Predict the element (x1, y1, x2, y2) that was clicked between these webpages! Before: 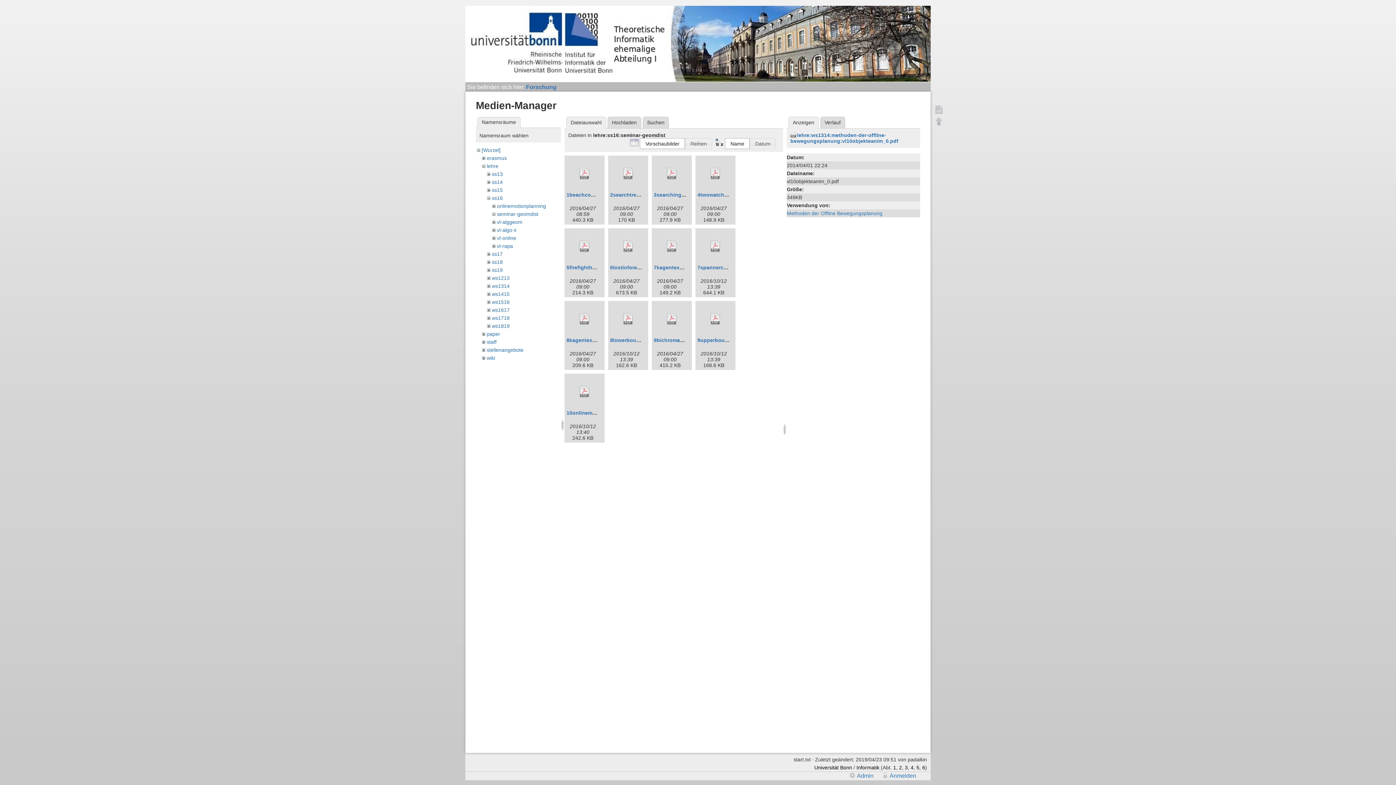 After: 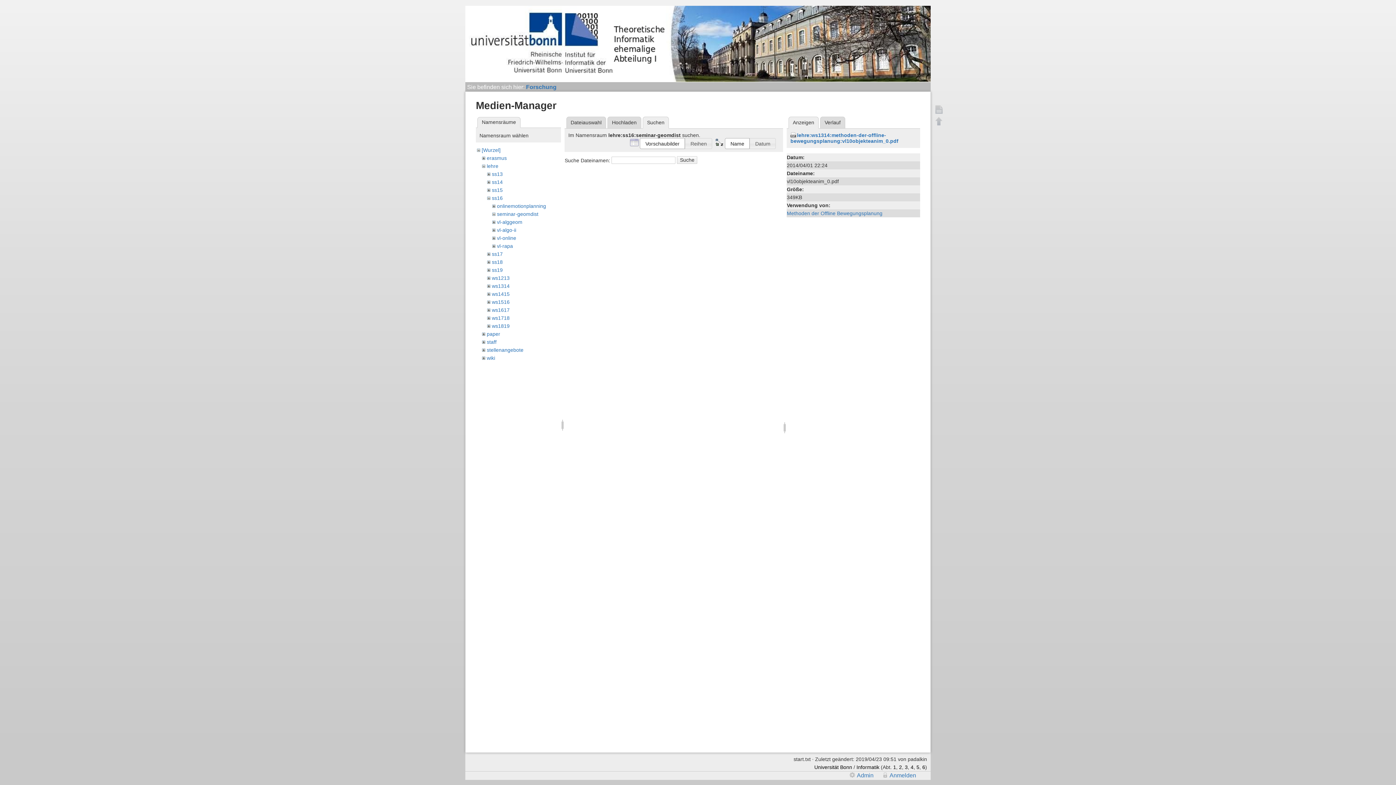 Action: label: Suchen bbox: (642, 116, 669, 128)